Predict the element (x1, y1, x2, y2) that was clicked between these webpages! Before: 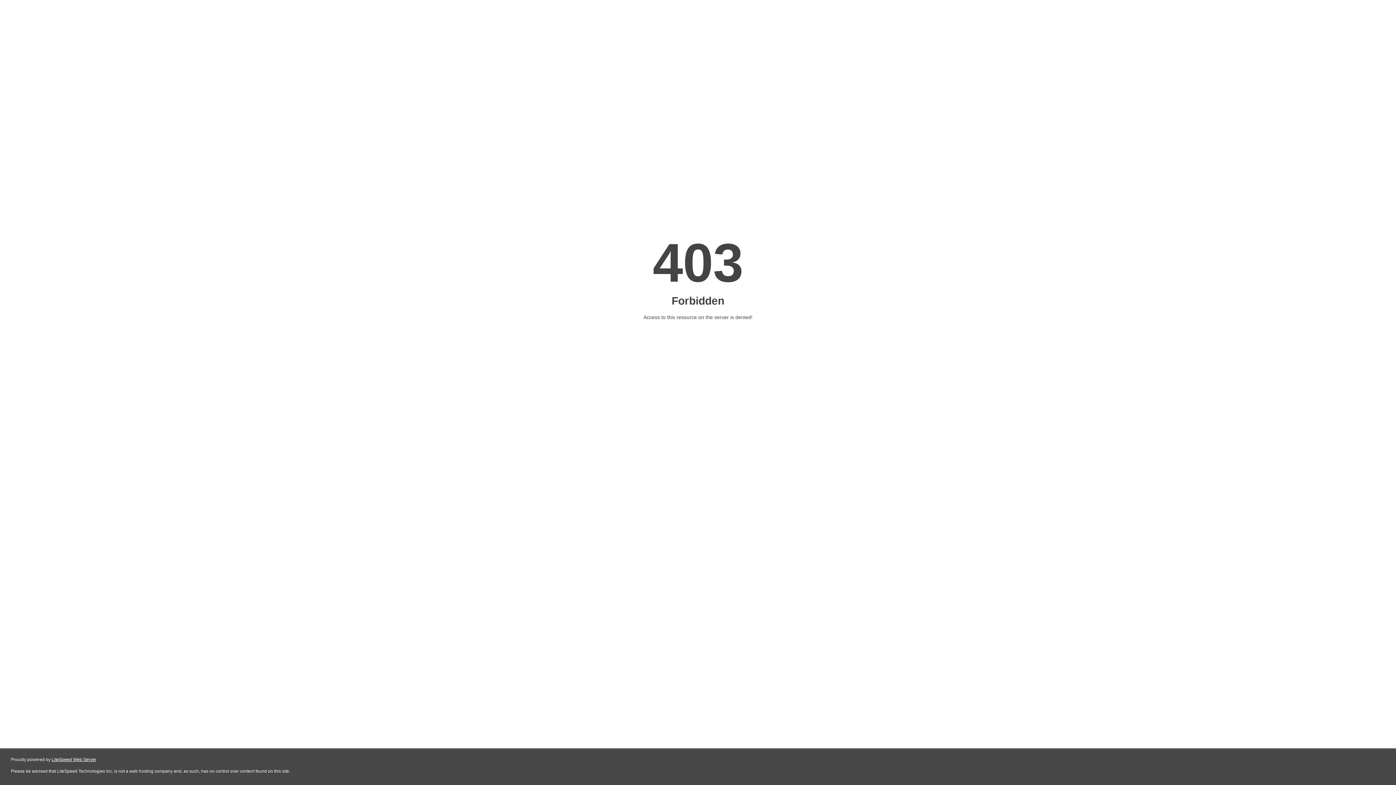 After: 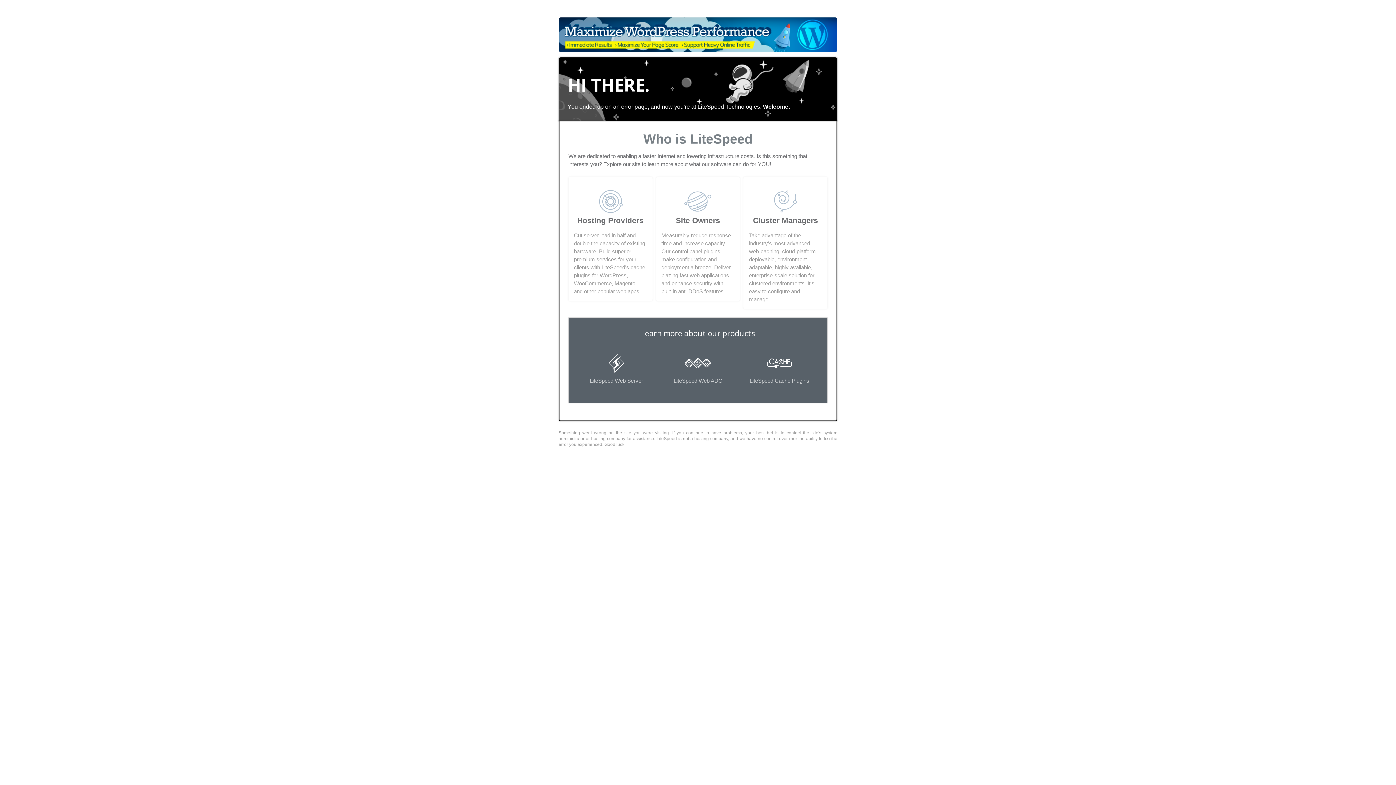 Action: label: LiteSpeed Web Server bbox: (51, 757, 96, 762)